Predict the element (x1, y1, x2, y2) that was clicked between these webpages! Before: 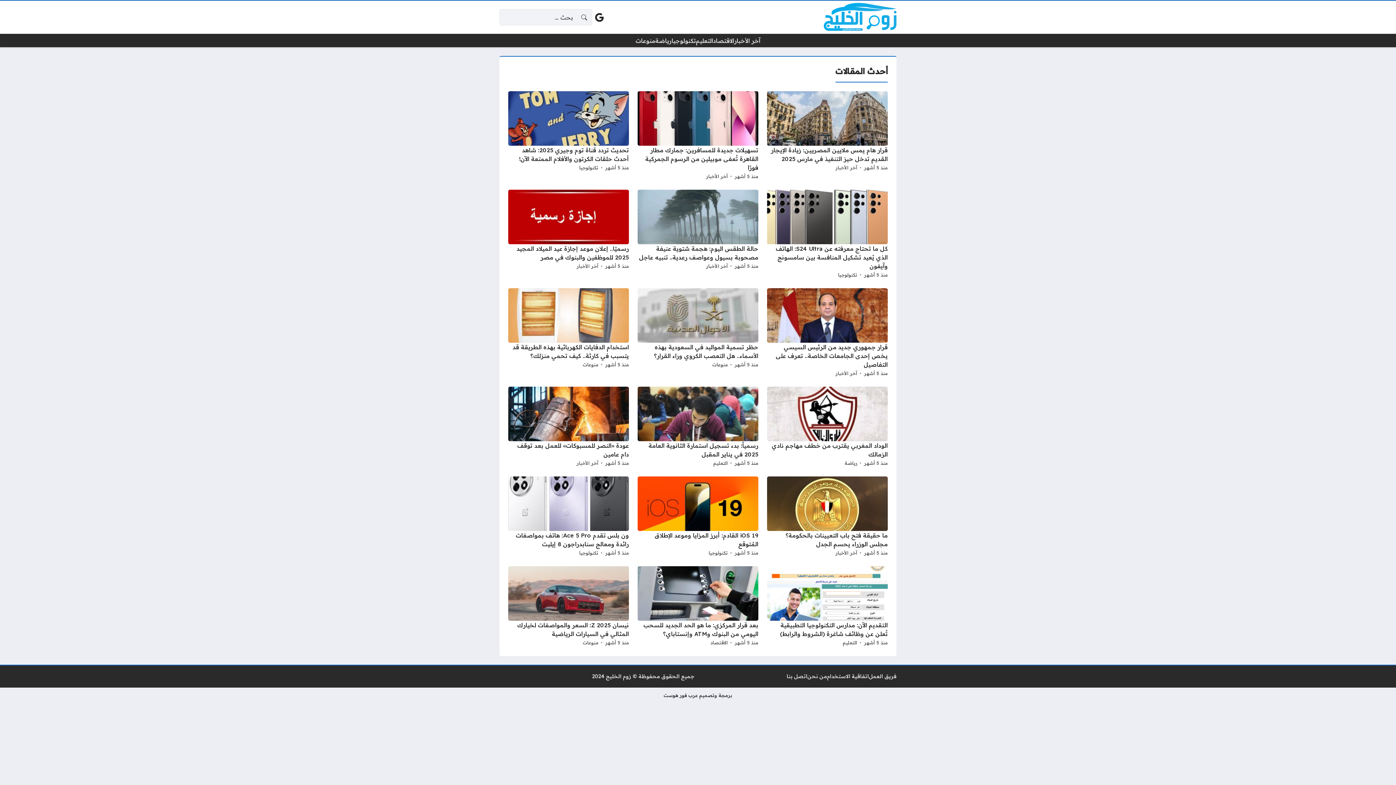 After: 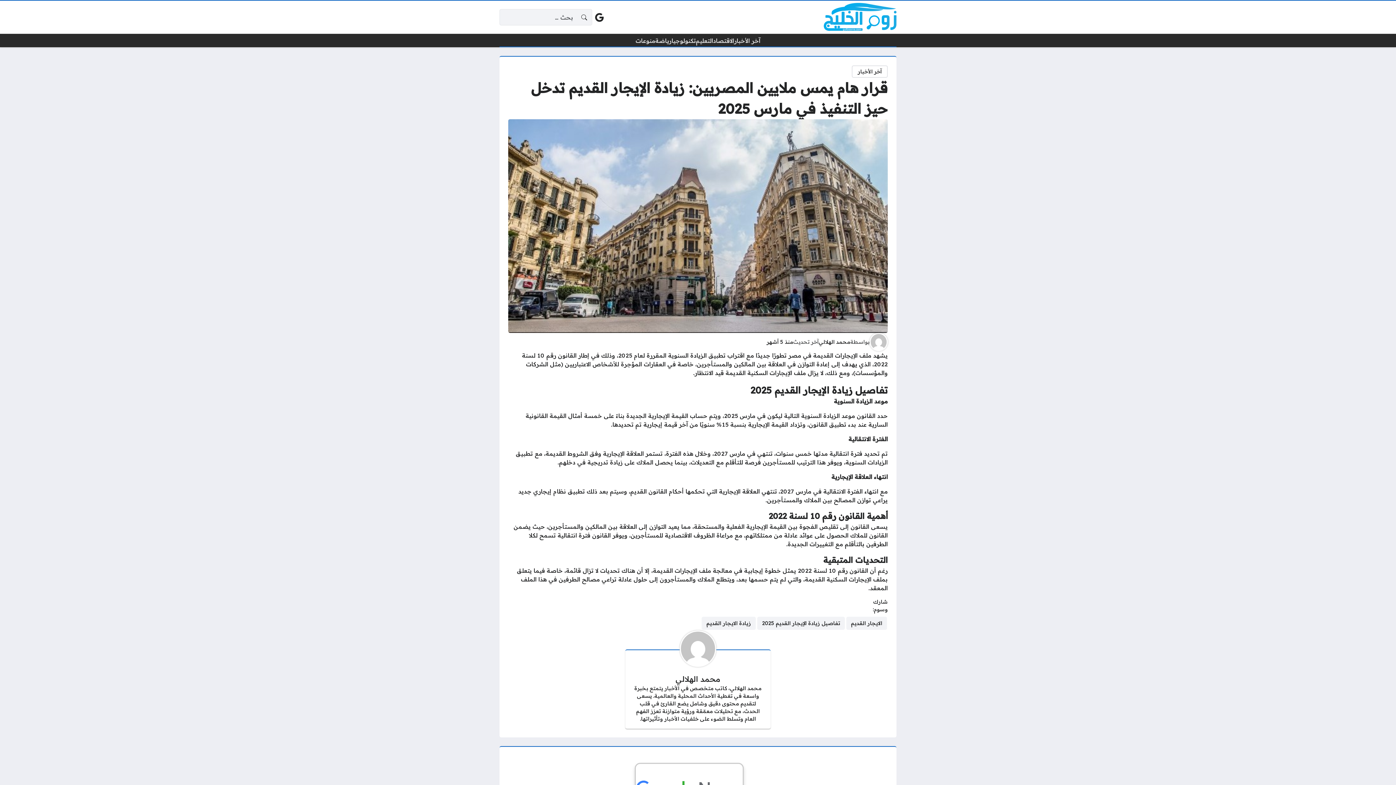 Action: bbox: (767, 91, 888, 180)